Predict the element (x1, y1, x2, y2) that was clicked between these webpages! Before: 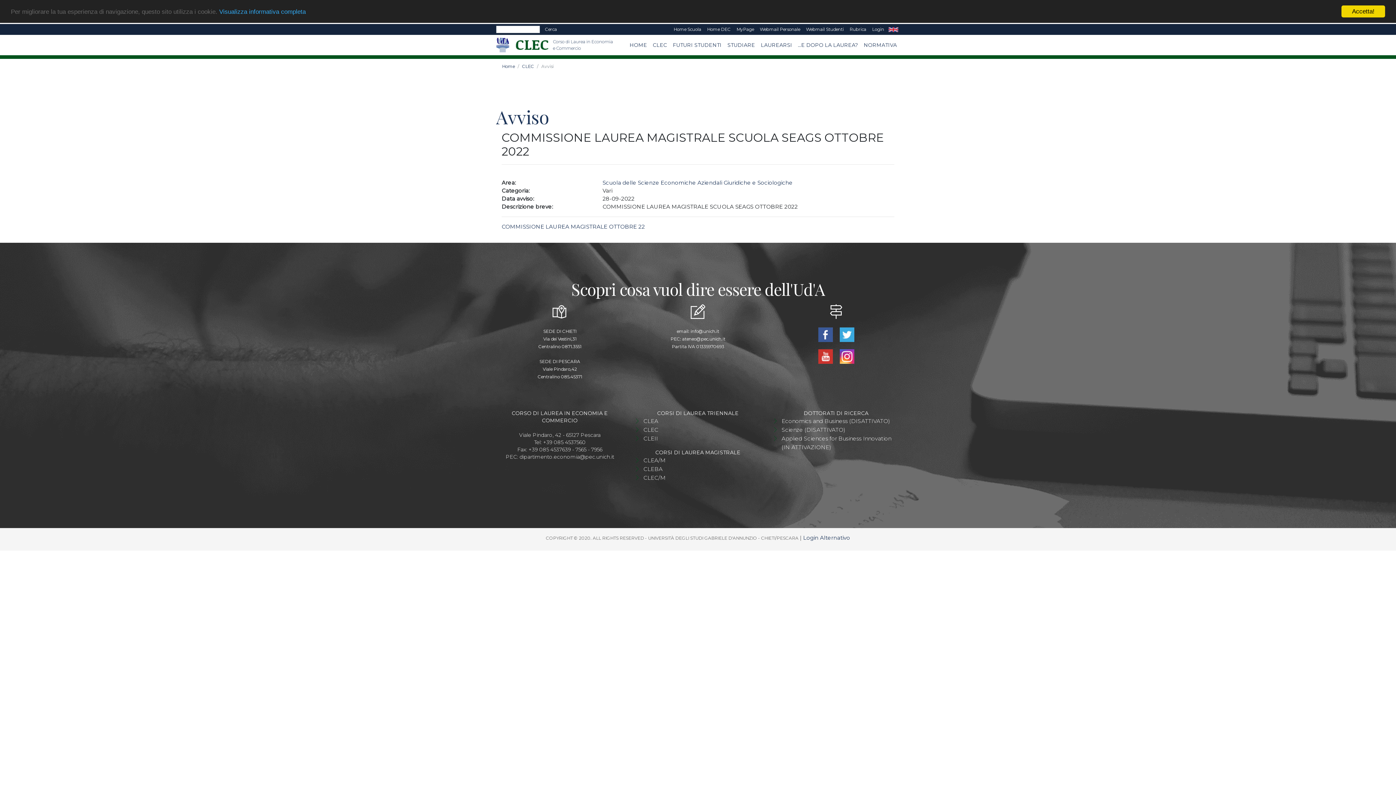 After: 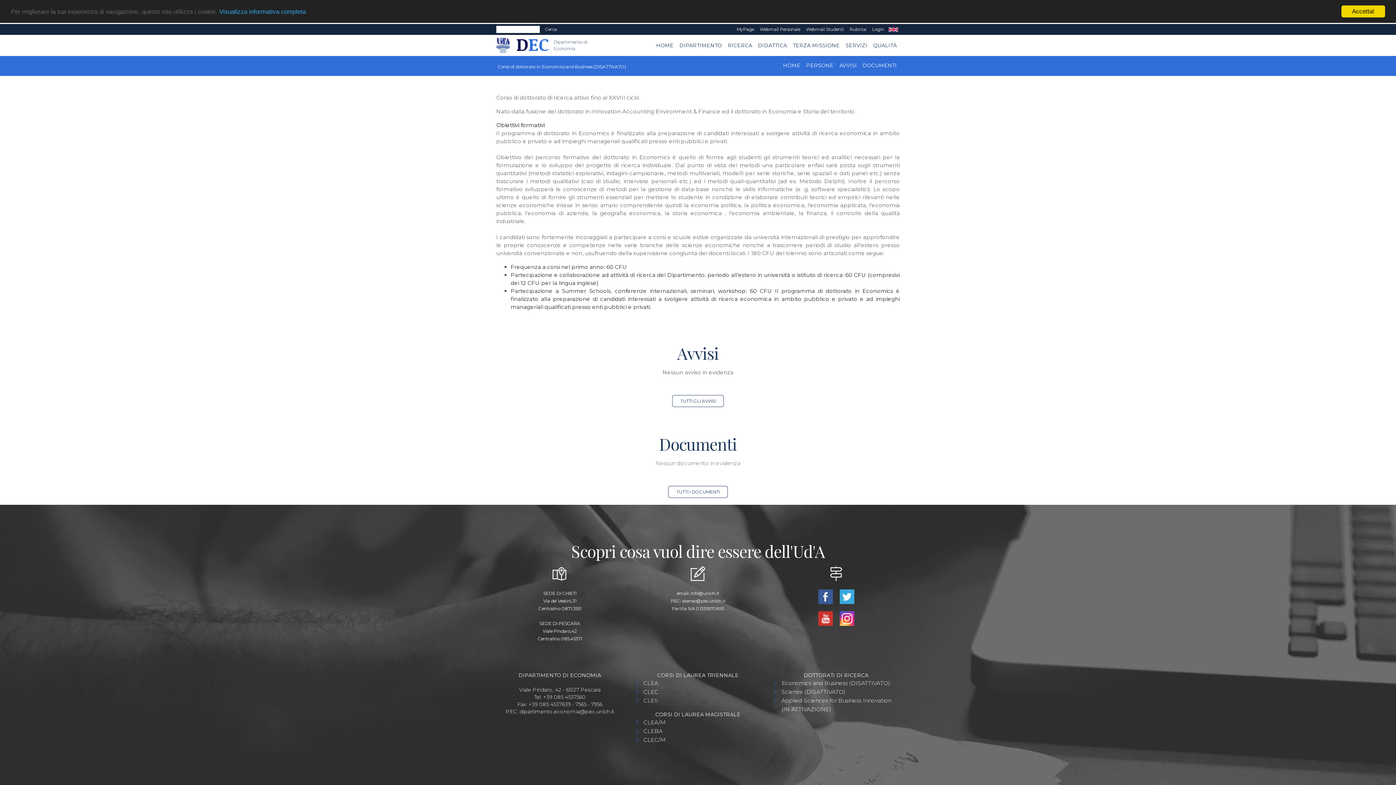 Action: label: Economics and Business (DISATTIVATO) bbox: (781, 417, 890, 425)